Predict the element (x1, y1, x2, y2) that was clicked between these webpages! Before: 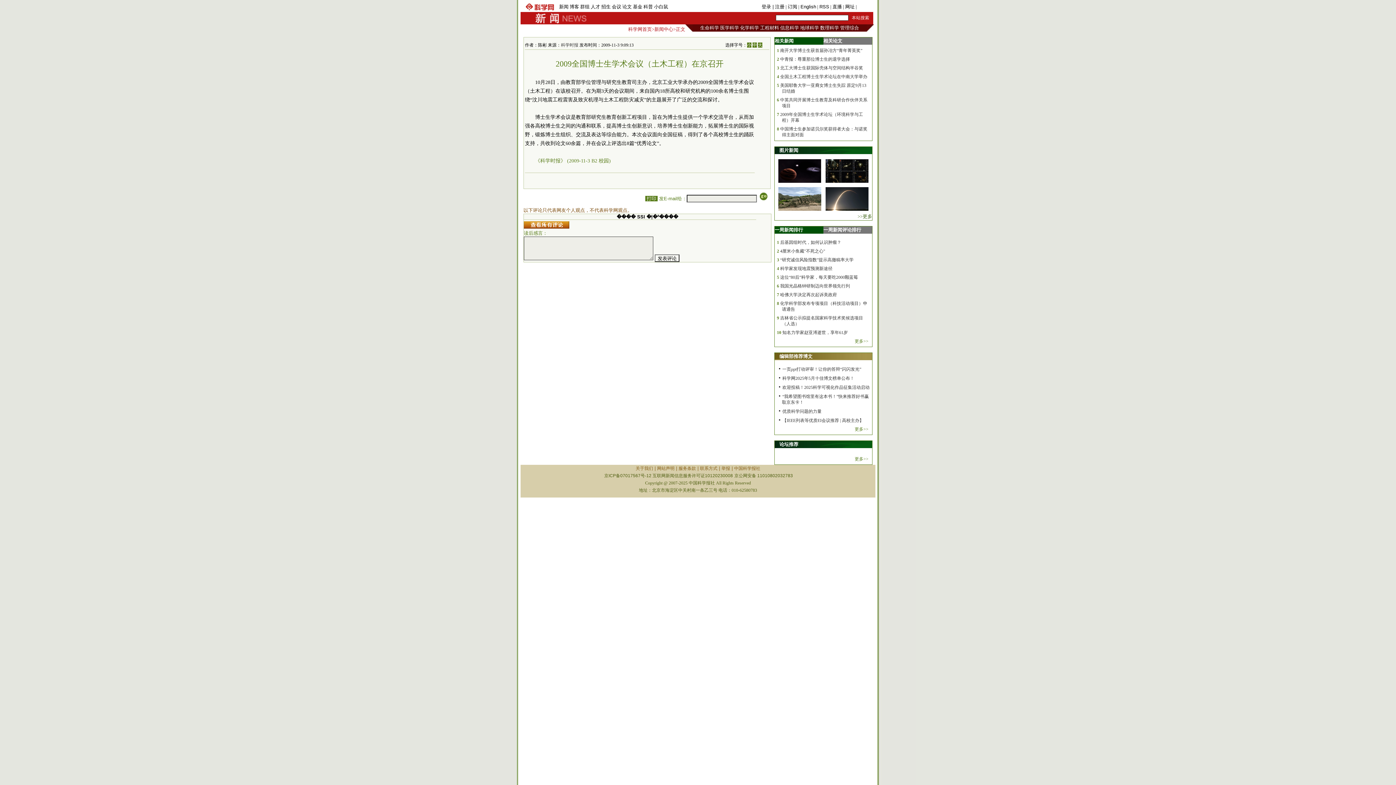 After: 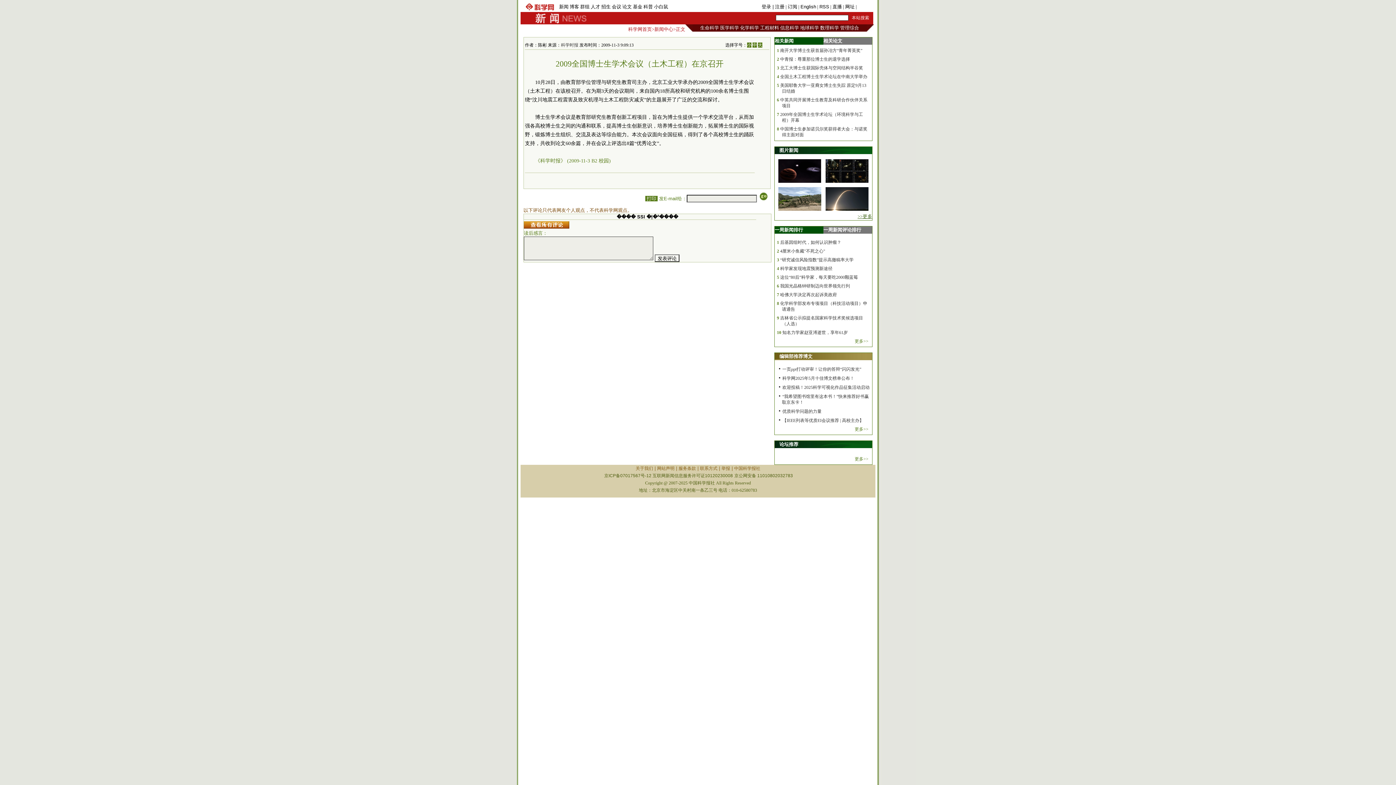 Action: label: >>更多 bbox: (857, 213, 872, 219)